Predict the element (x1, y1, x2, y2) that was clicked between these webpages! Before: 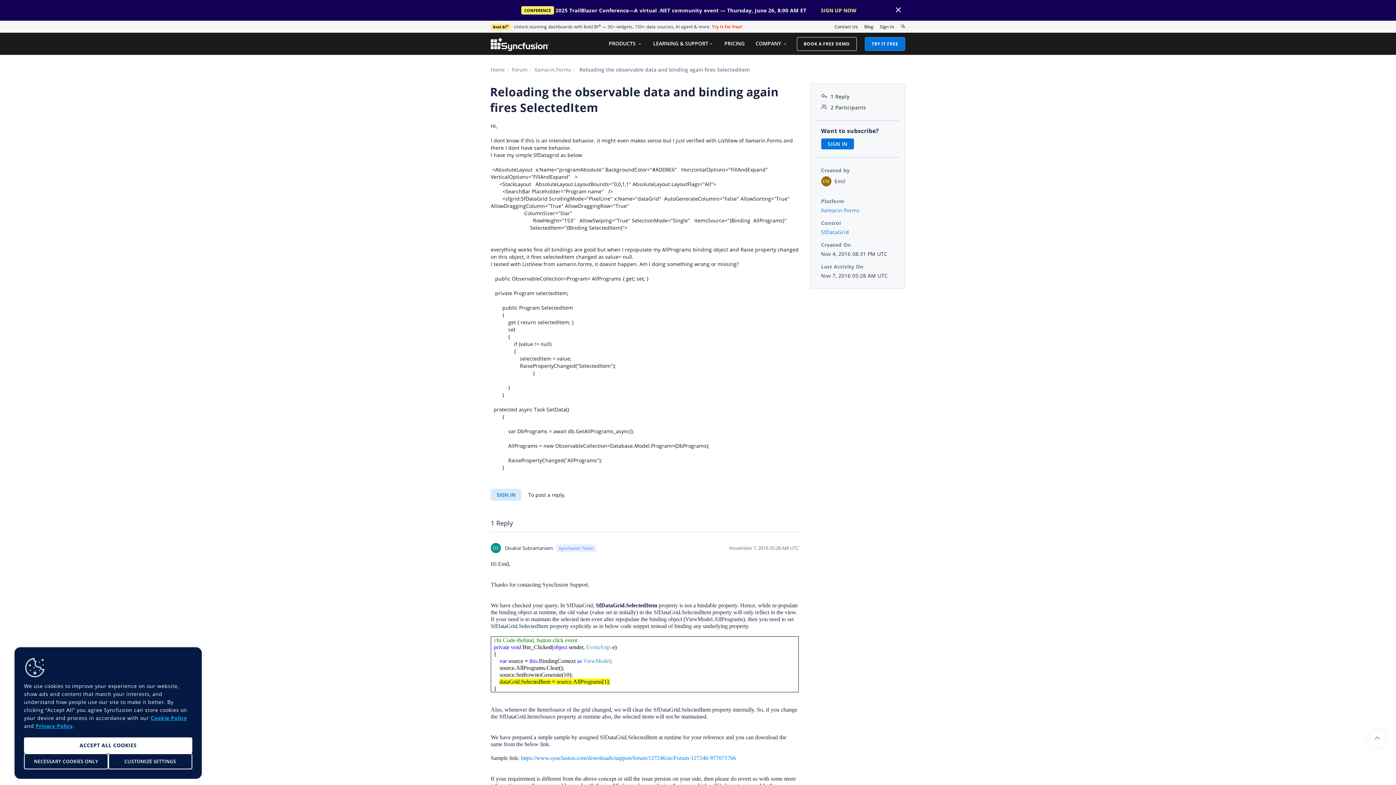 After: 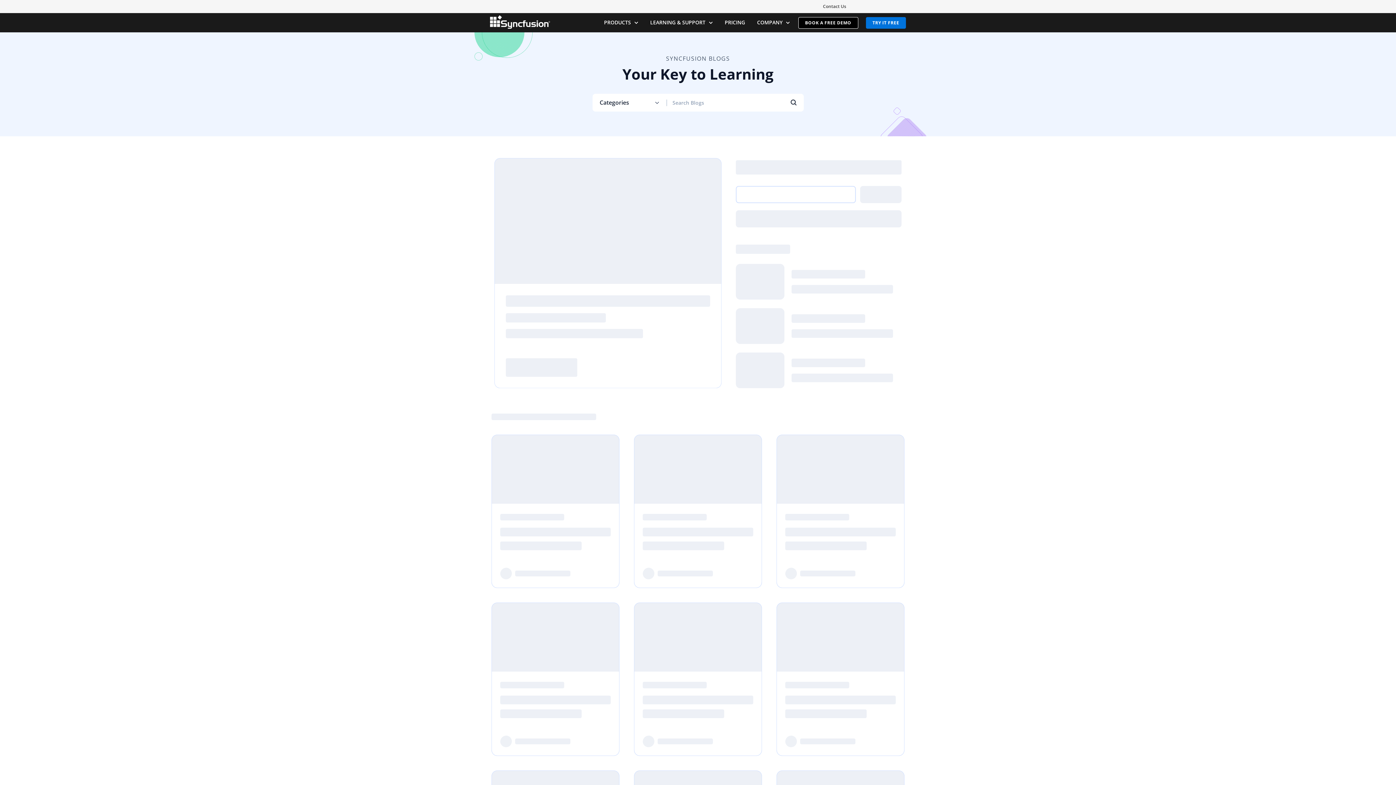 Action: label: Blog bbox: (864, 23, 873, 29)